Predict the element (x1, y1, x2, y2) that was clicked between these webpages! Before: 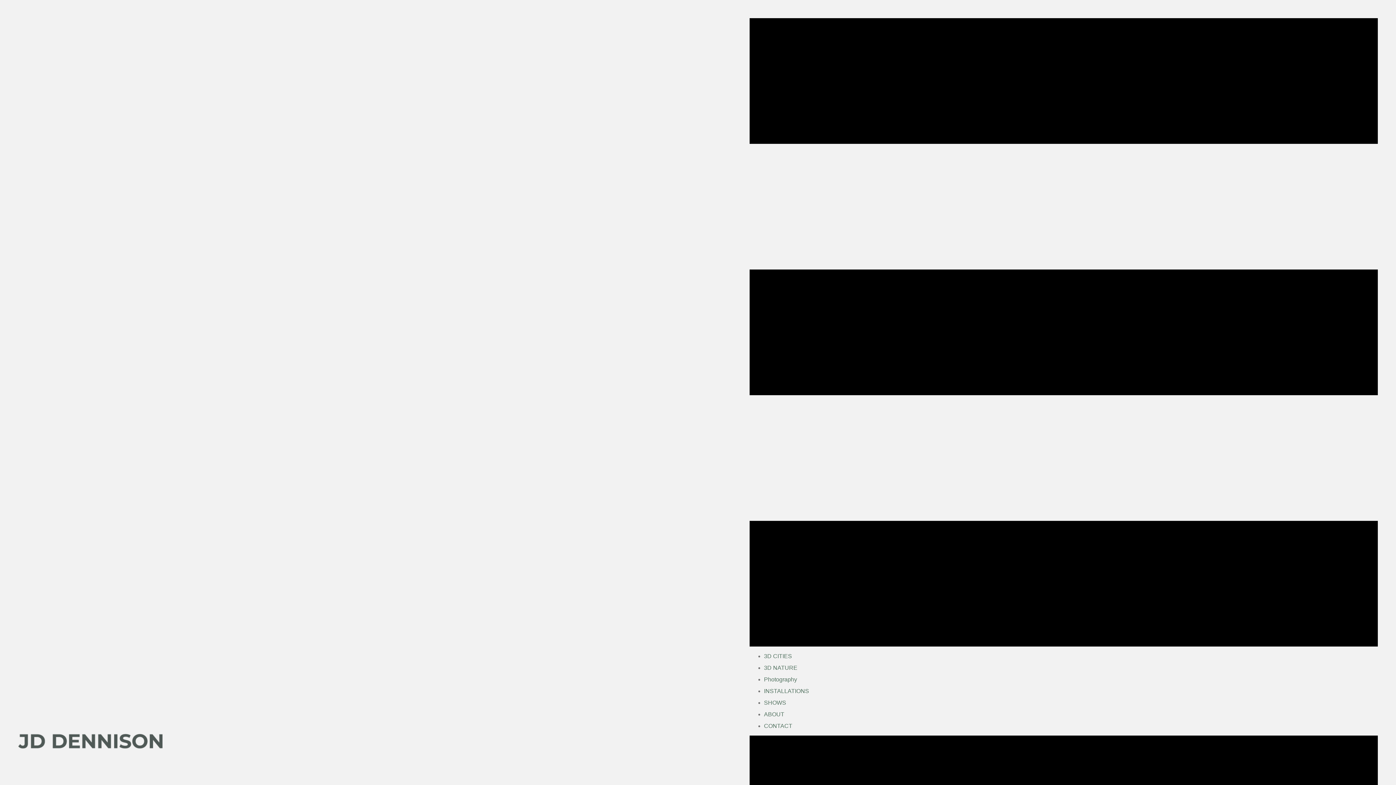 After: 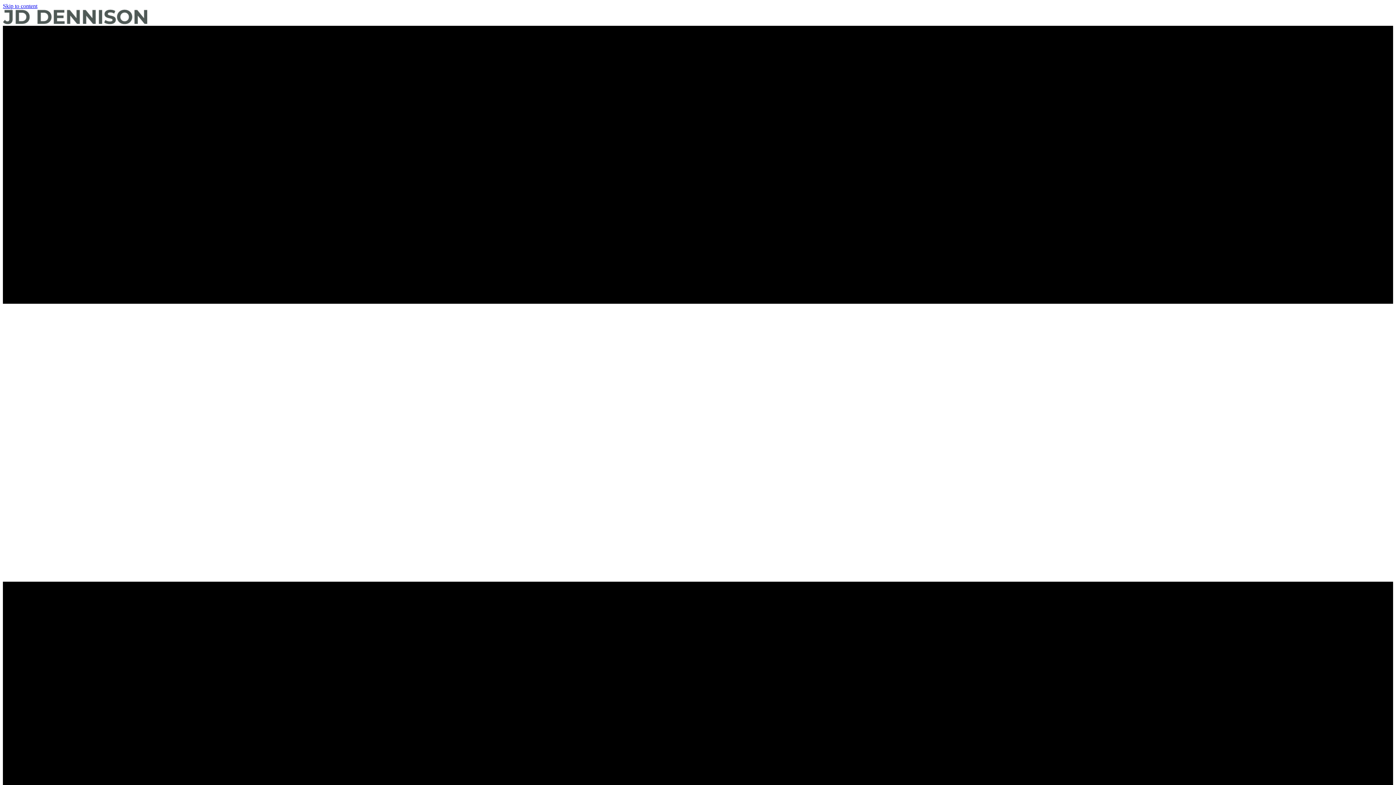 Action: bbox: (764, 688, 809, 694) label: INSTALLATIONS